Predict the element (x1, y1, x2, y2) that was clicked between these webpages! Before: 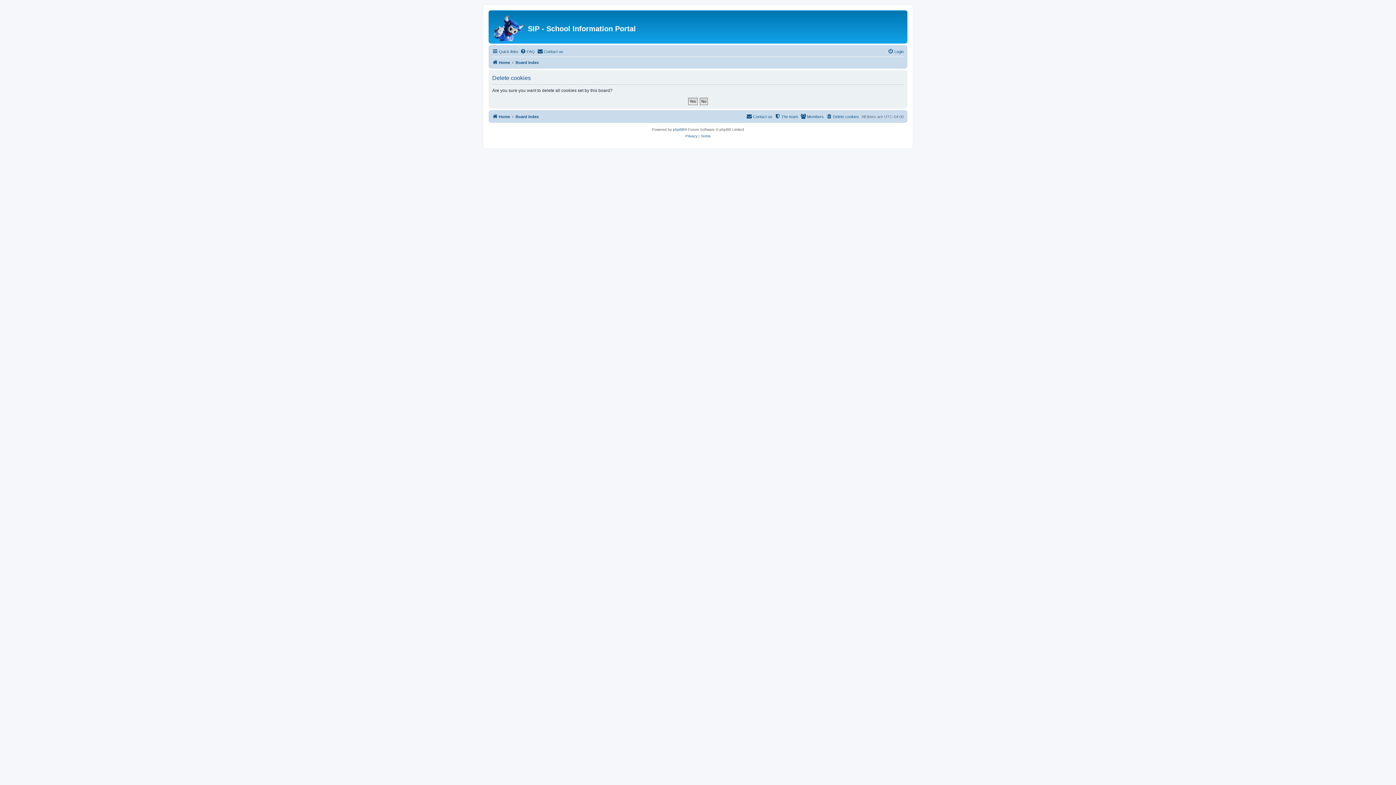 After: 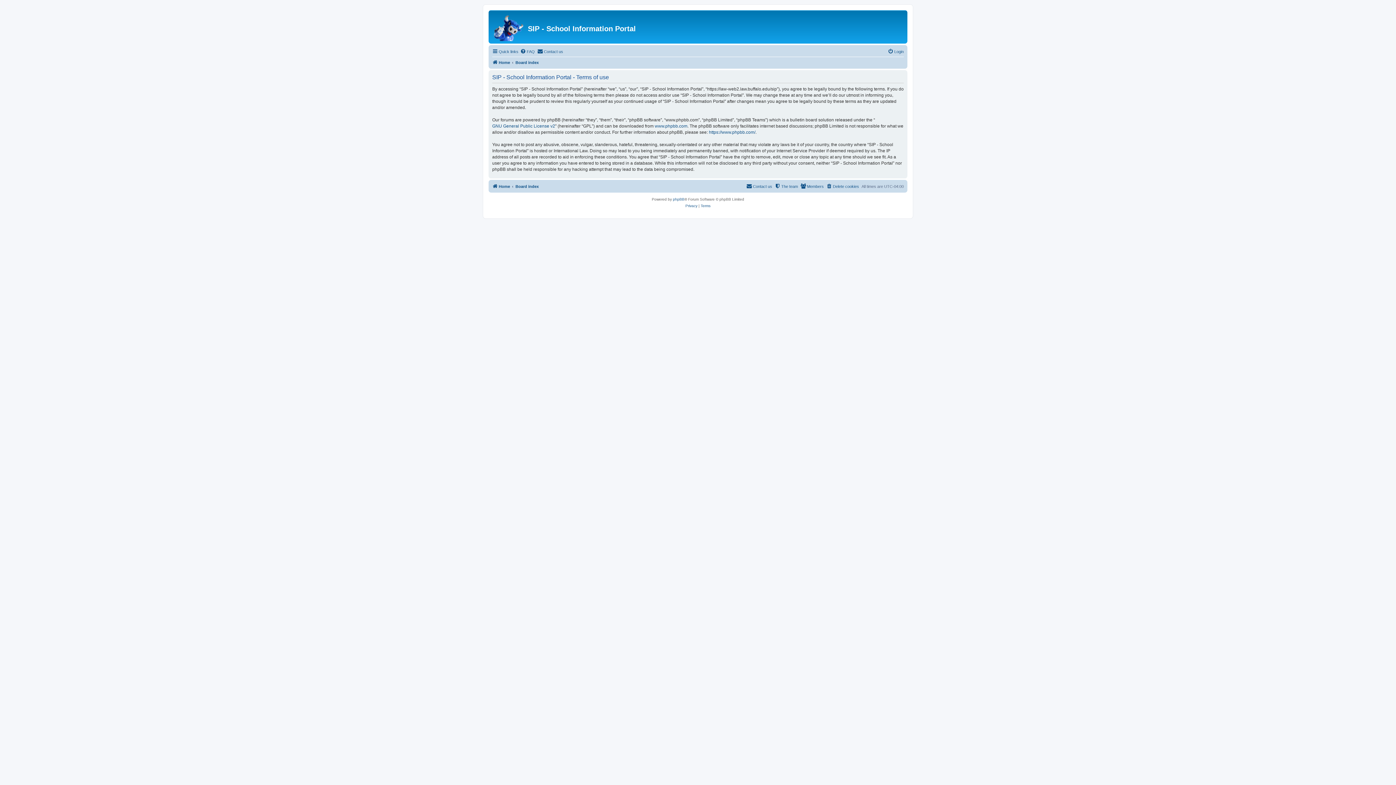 Action: bbox: (700, 133, 710, 139) label: Terms